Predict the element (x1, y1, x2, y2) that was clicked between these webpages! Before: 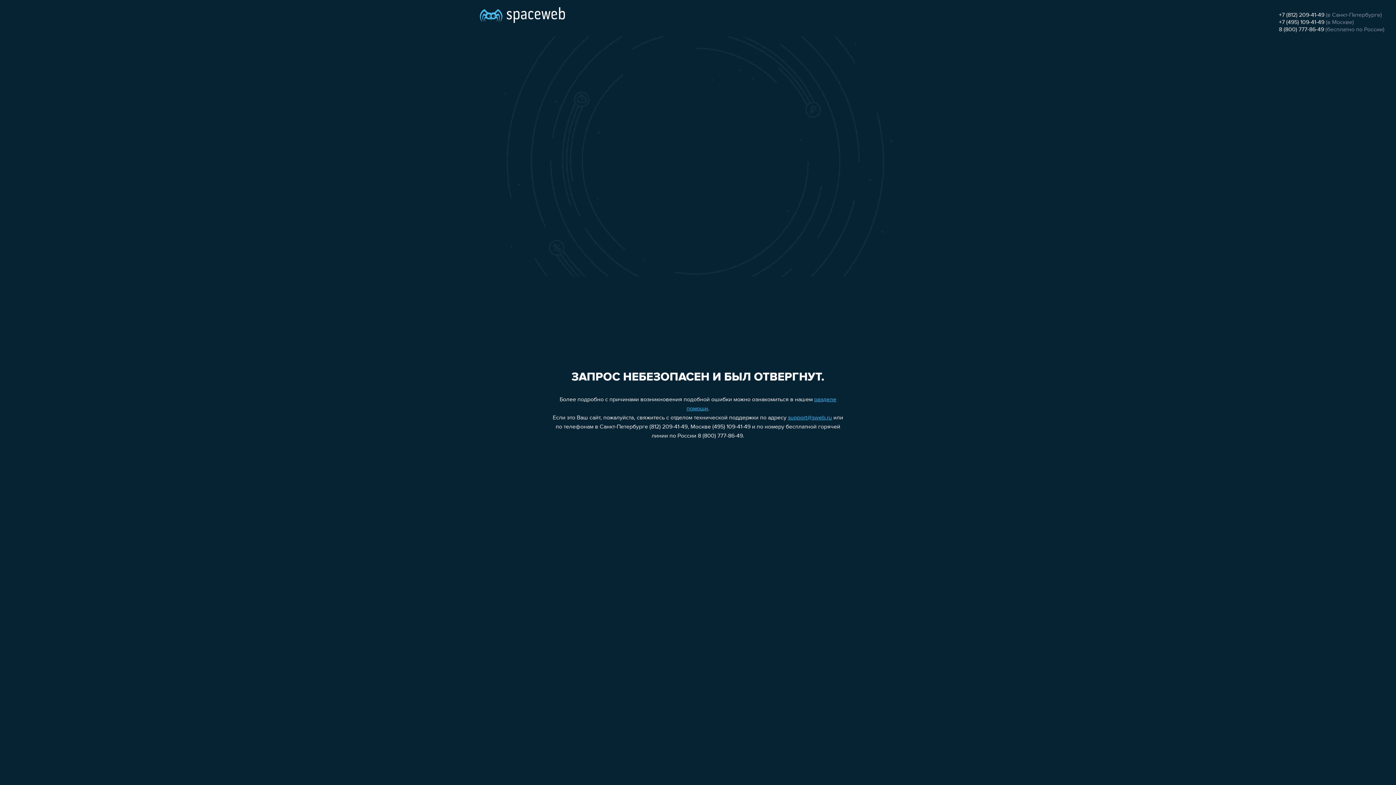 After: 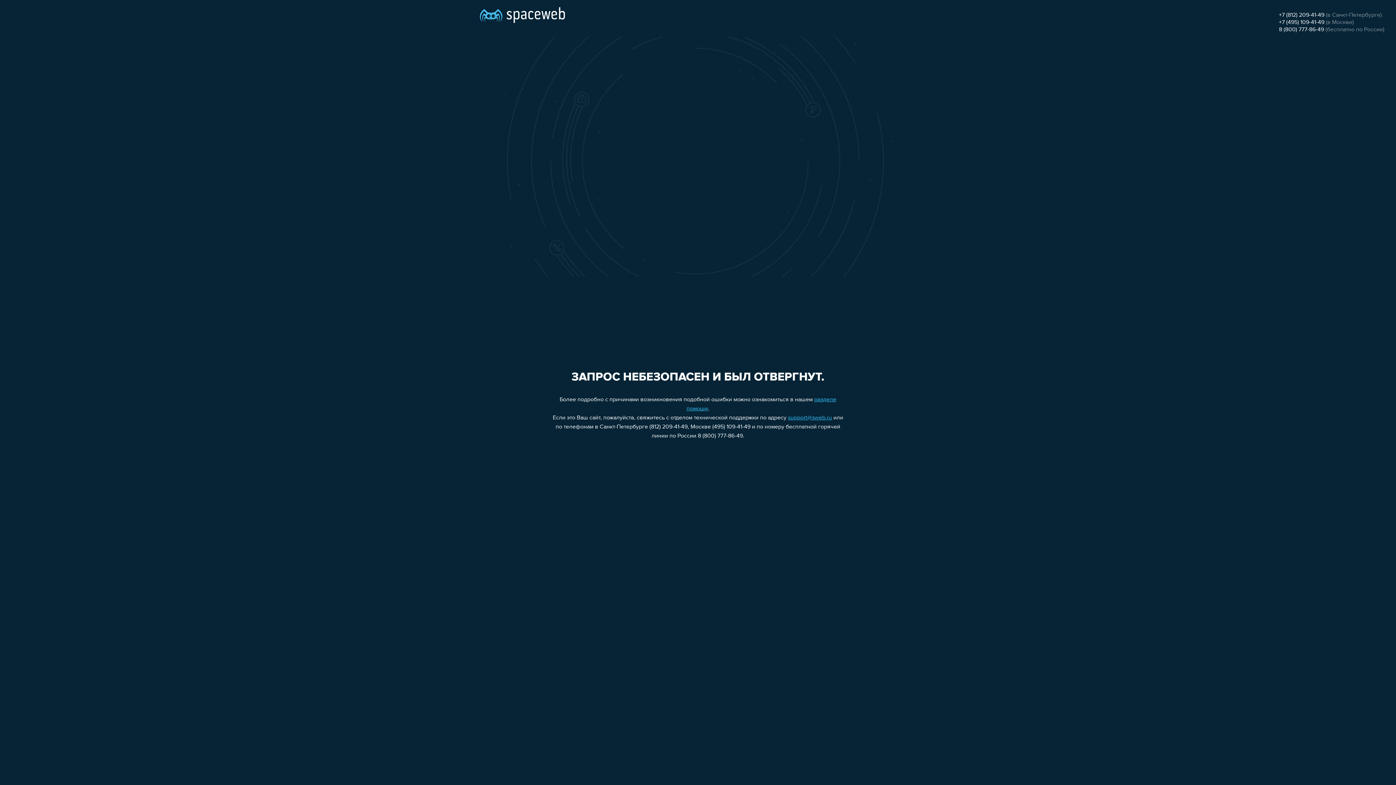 Action: bbox: (1279, 19, 1324, 25) label: +7 (495) 109-41-49